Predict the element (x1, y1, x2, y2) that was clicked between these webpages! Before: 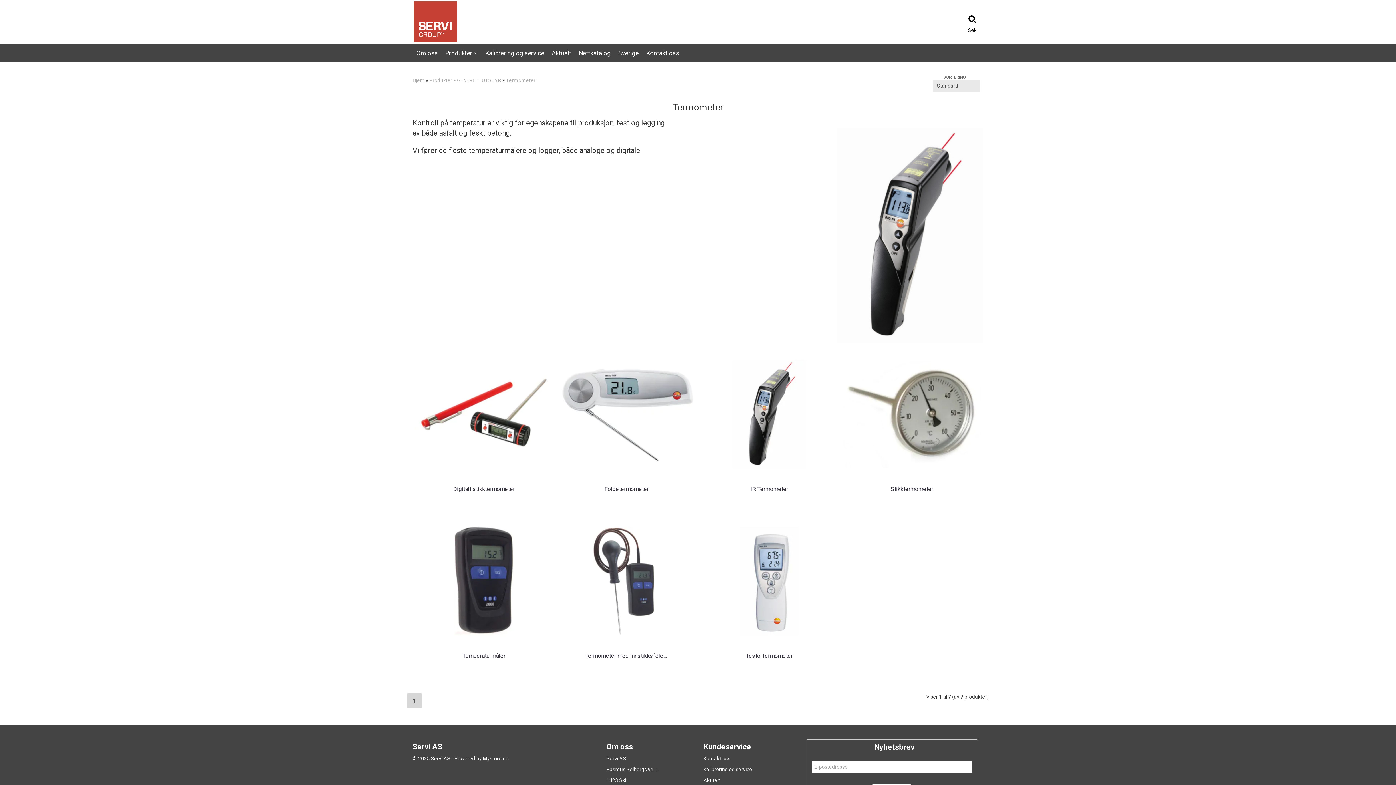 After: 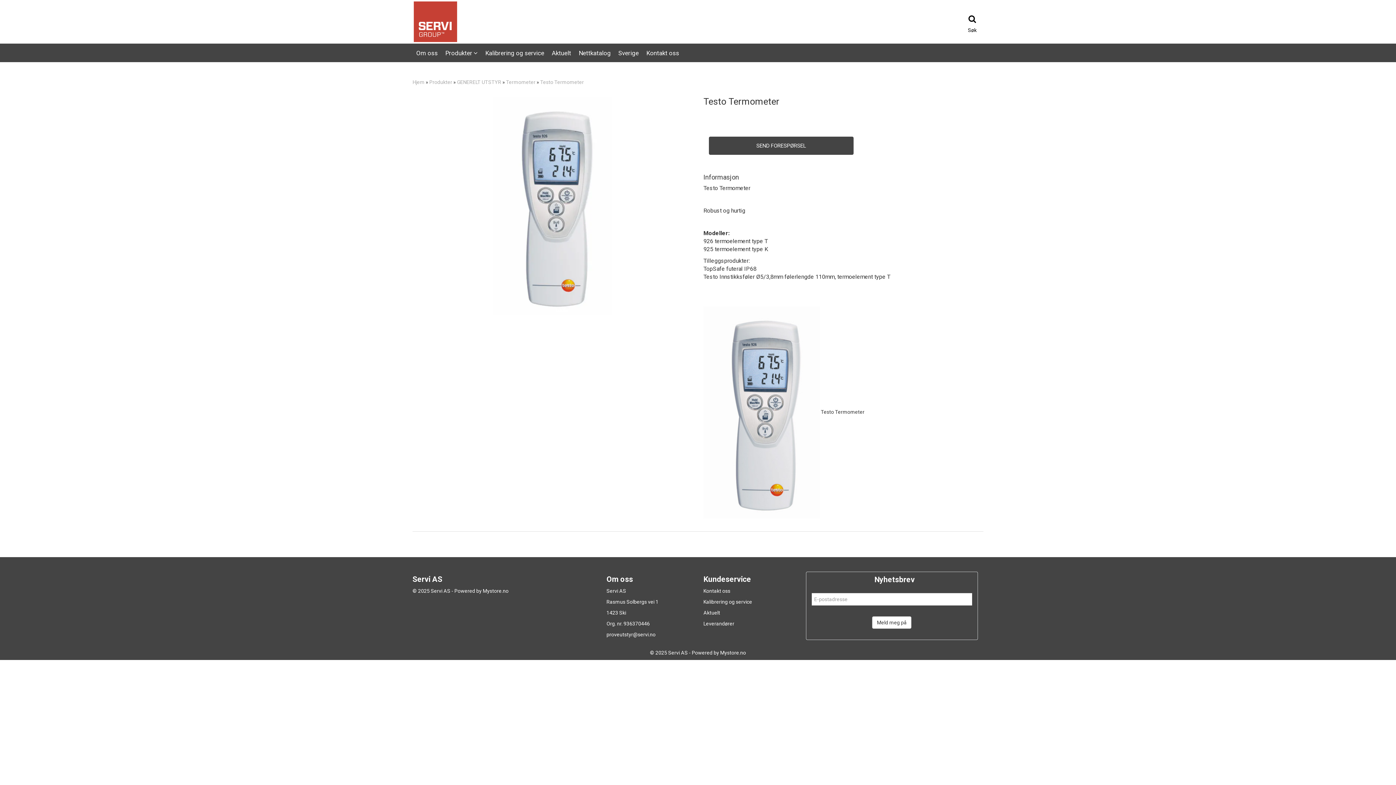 Action: bbox: (700, 517, 838, 645)